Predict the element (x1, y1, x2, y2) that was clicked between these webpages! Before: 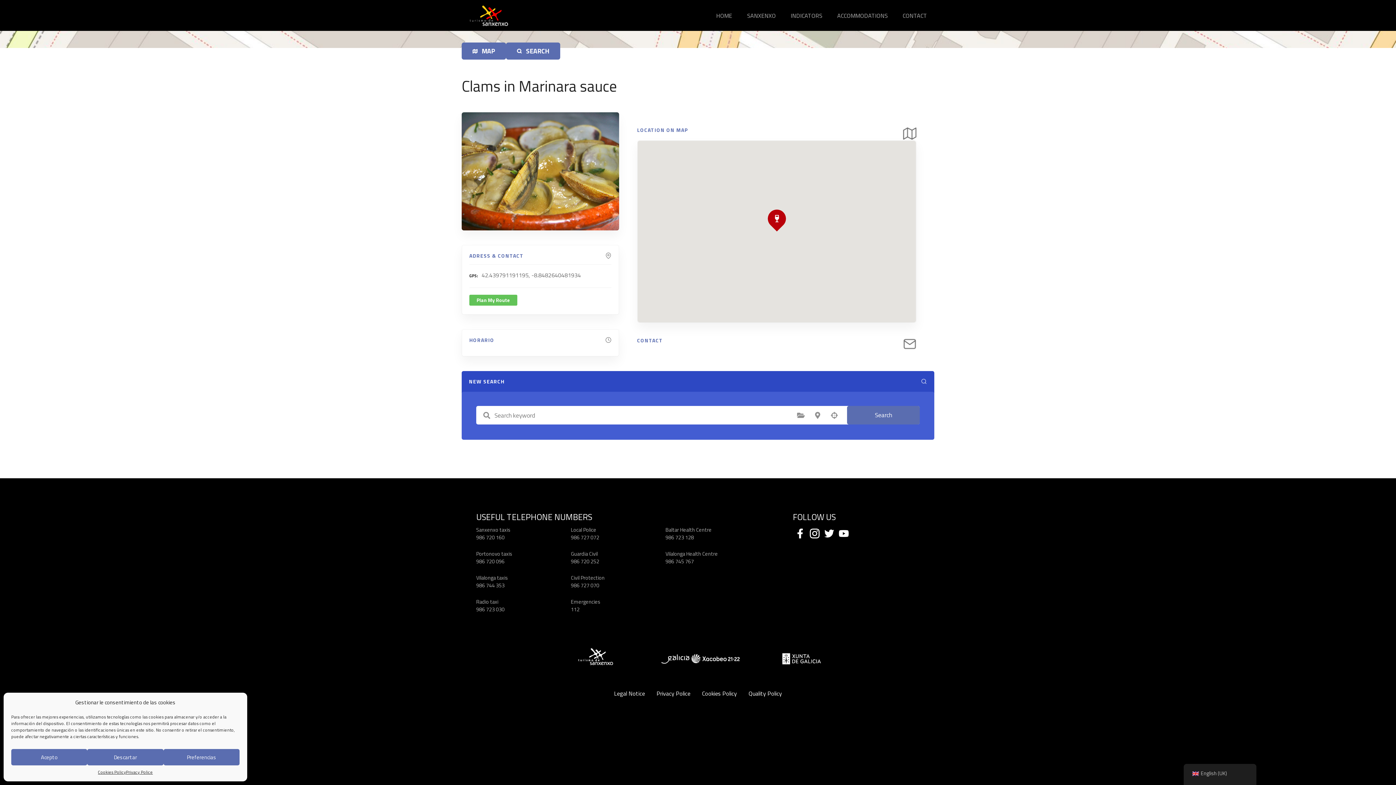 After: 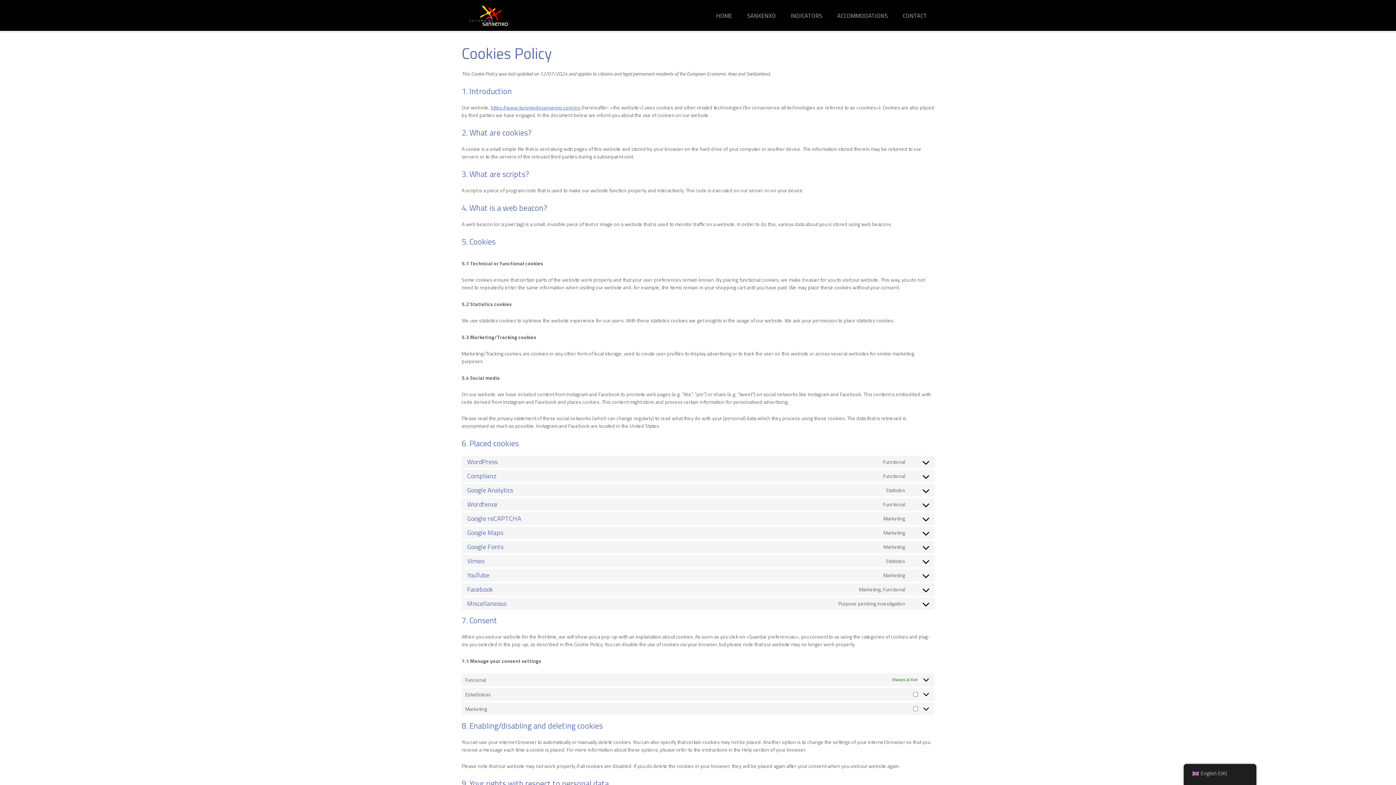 Action: label: Cookies Policy bbox: (702, 689, 737, 698)